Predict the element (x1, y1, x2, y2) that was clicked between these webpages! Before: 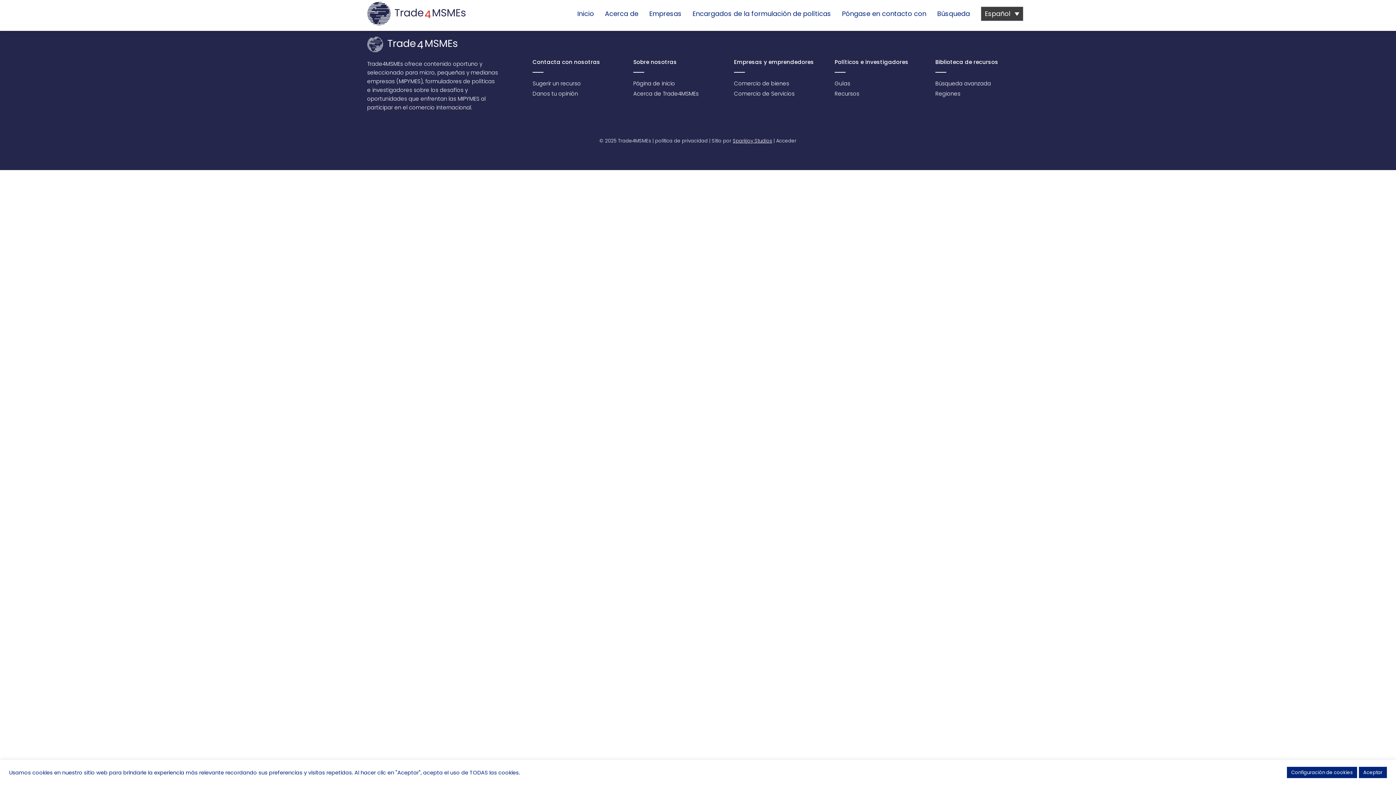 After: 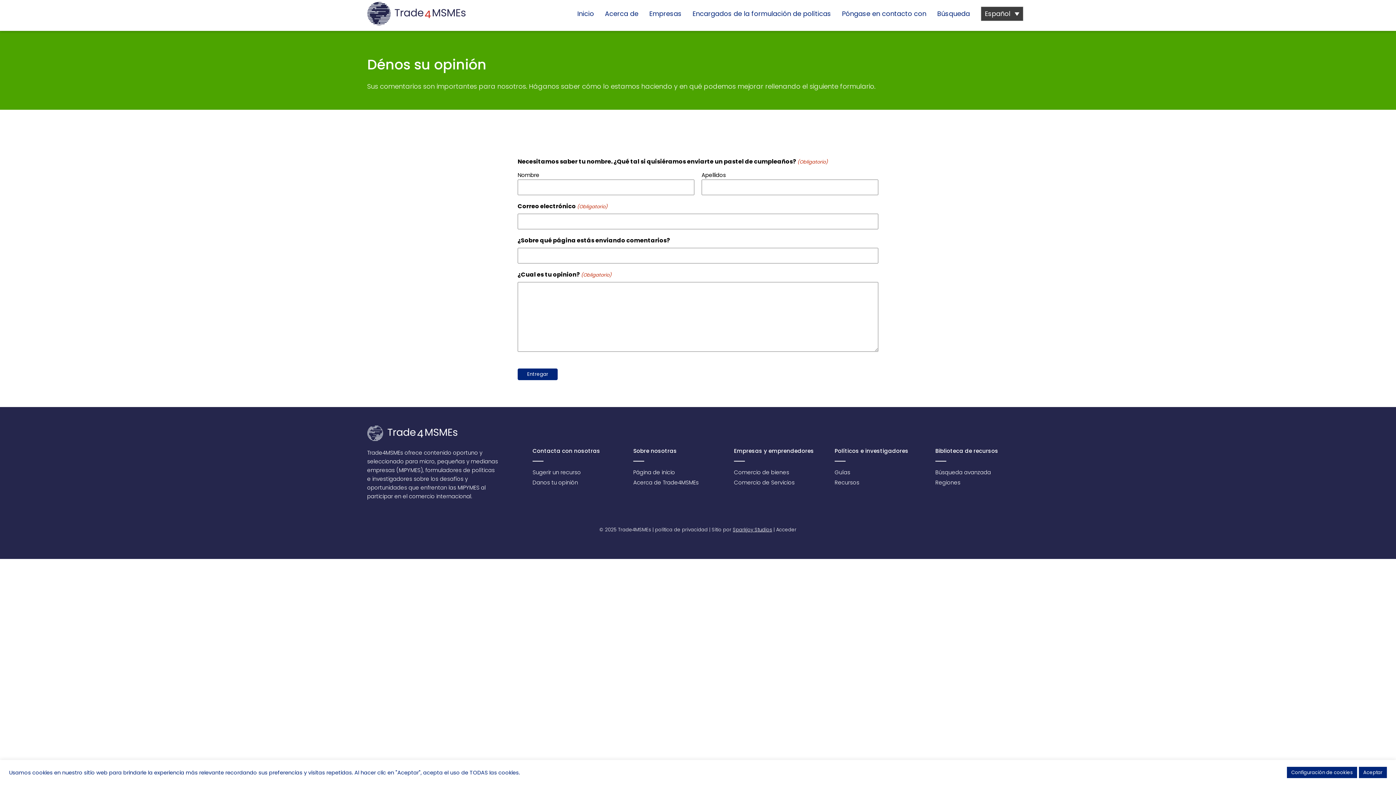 Action: label: Danos tu opinión bbox: (532, 89, 578, 97)